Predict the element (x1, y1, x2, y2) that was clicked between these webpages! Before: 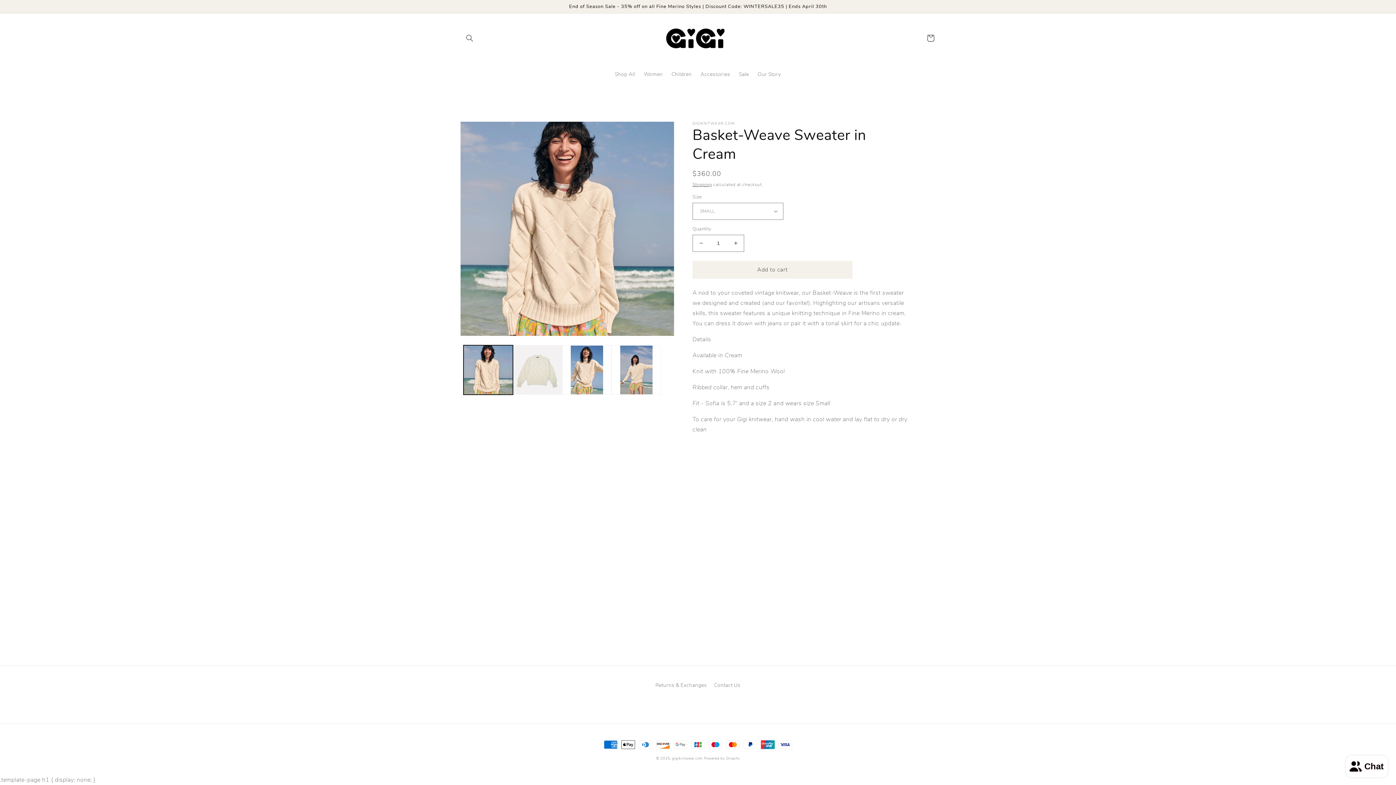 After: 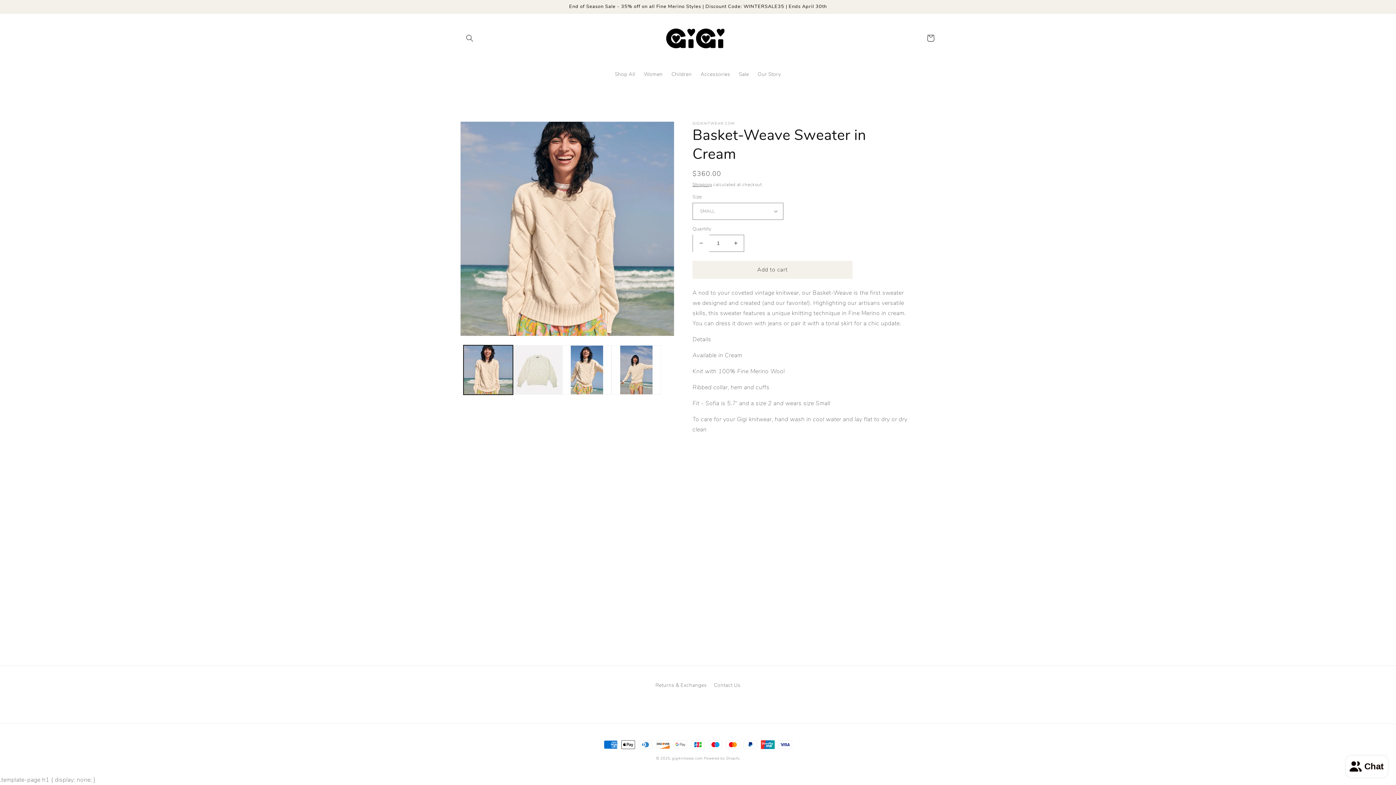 Action: label: Decrease quantity for Basket-Weave Sweater in Cream bbox: (693, 234, 709, 251)